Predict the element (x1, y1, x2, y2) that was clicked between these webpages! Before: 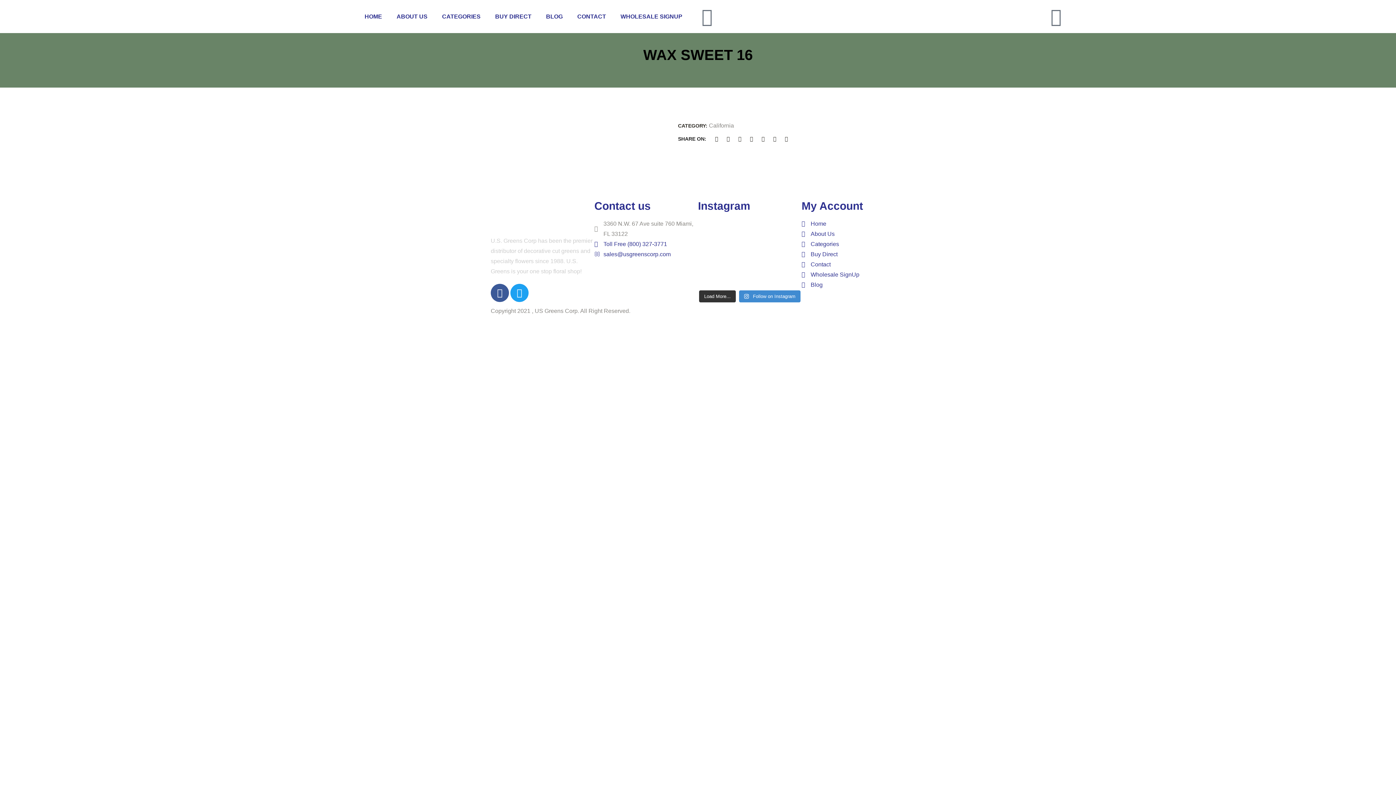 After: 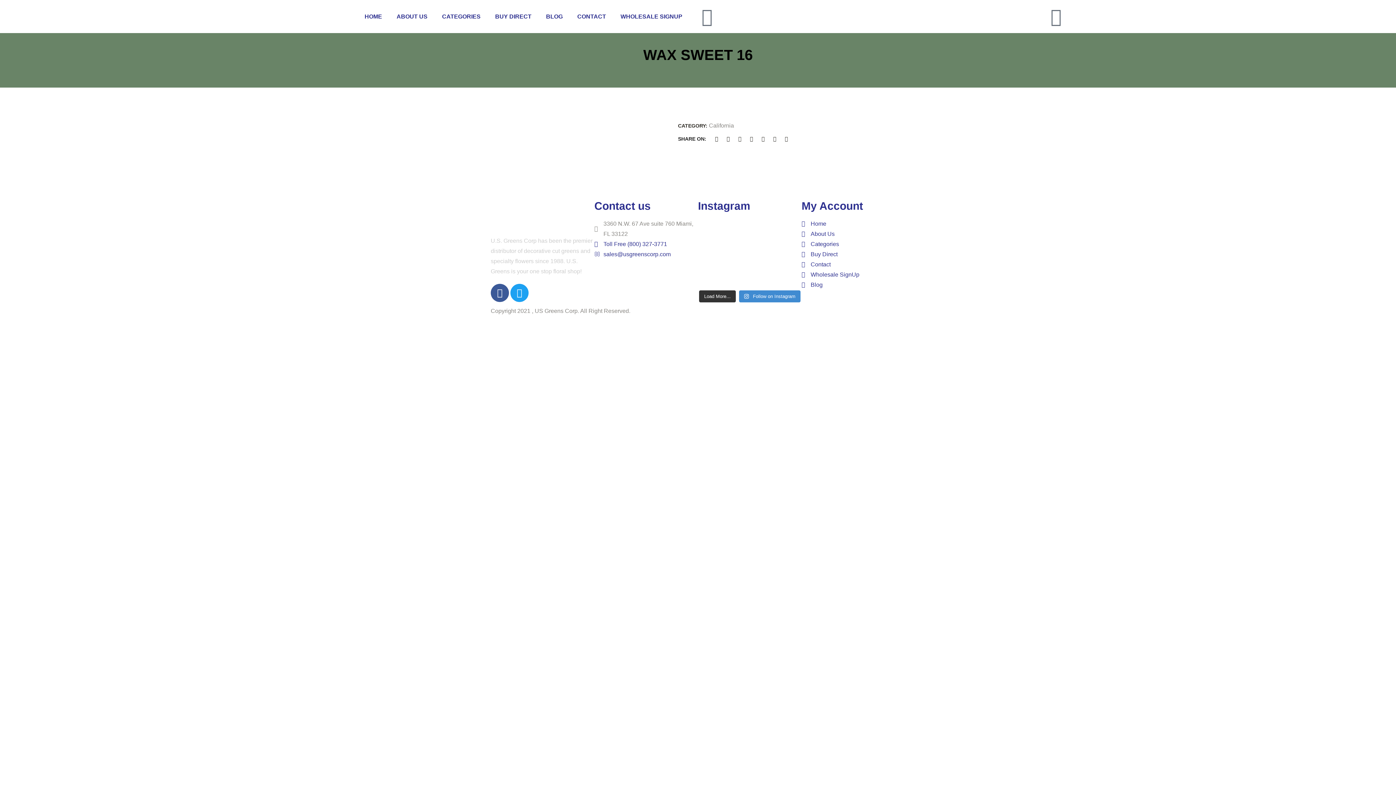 Action: bbox: (101, 0, 247, 33)